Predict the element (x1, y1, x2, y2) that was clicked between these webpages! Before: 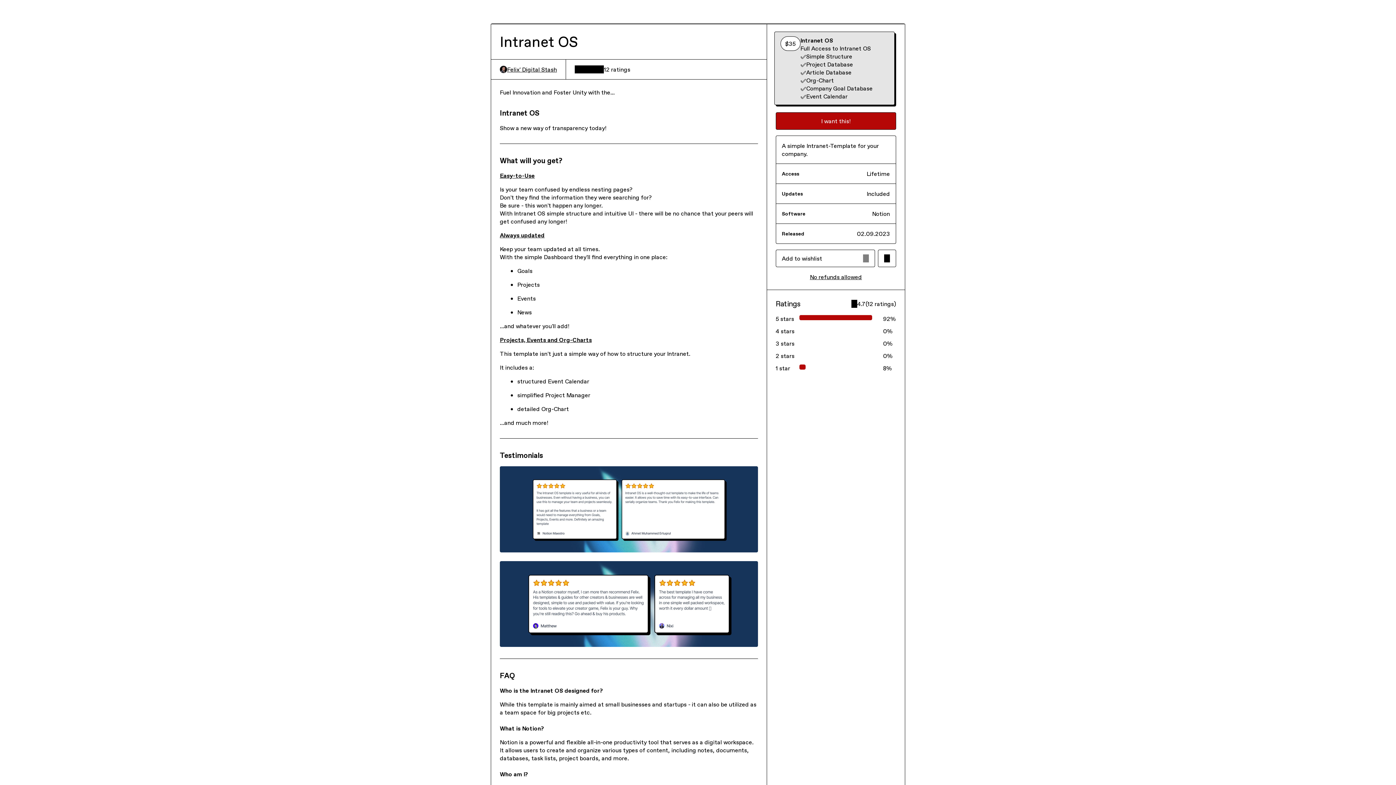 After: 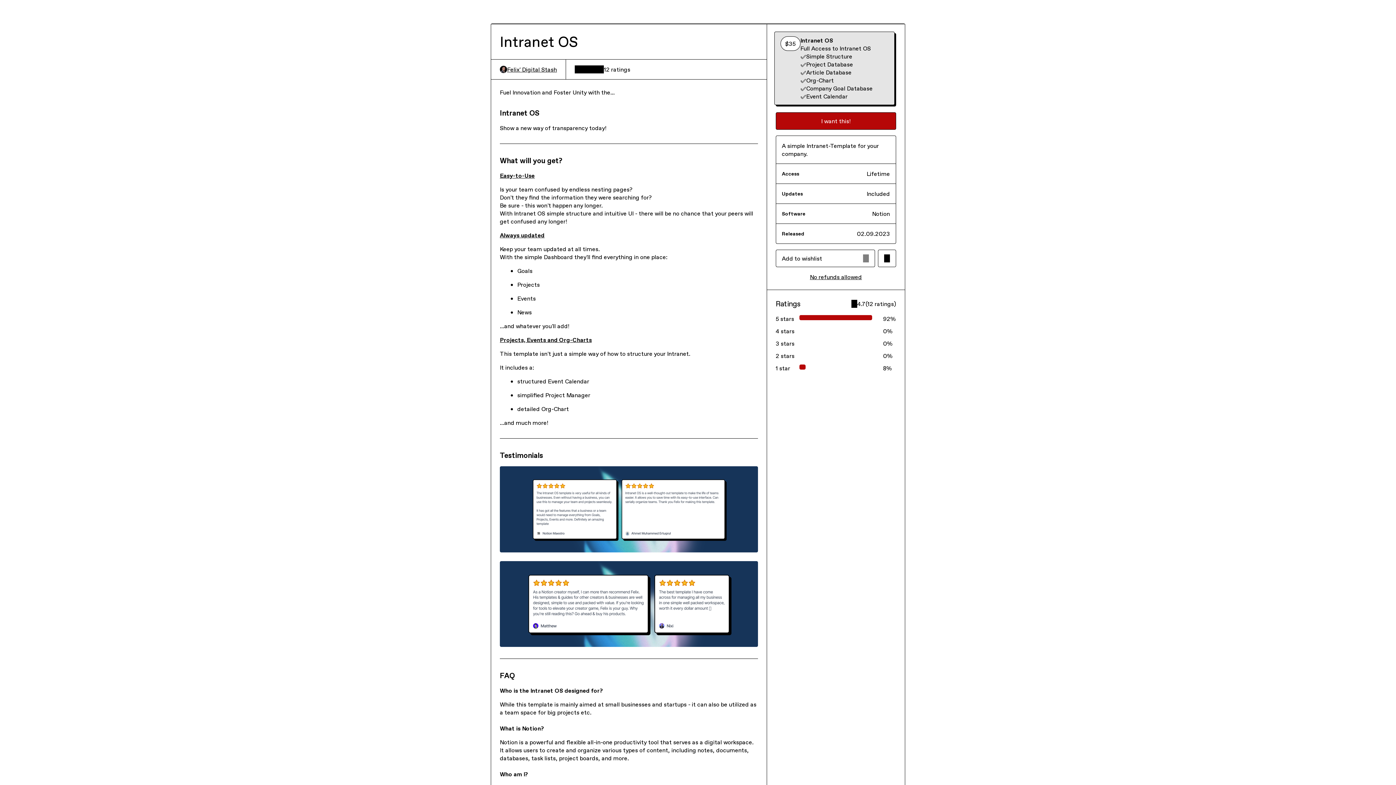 Action: label: No refunds allowed bbox: (810, 273, 862, 281)